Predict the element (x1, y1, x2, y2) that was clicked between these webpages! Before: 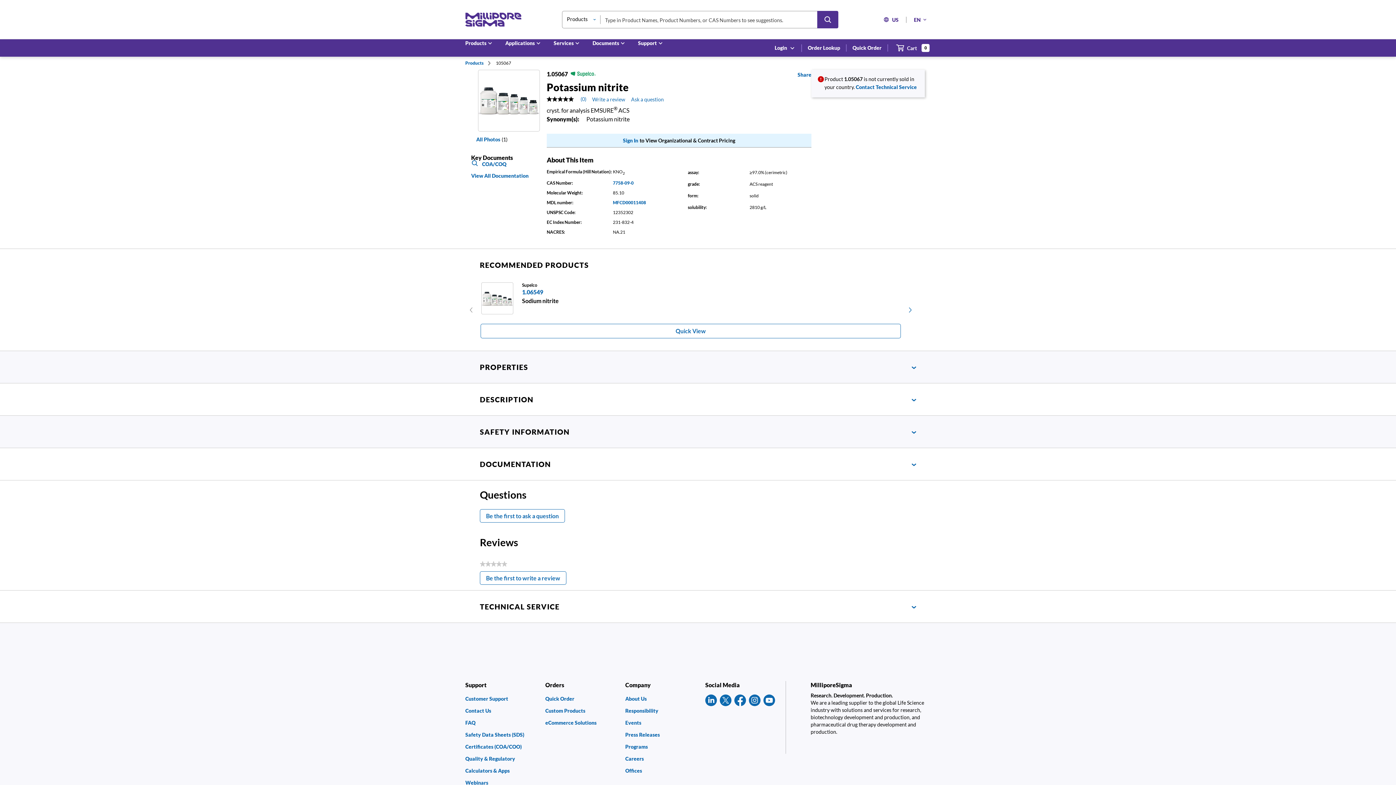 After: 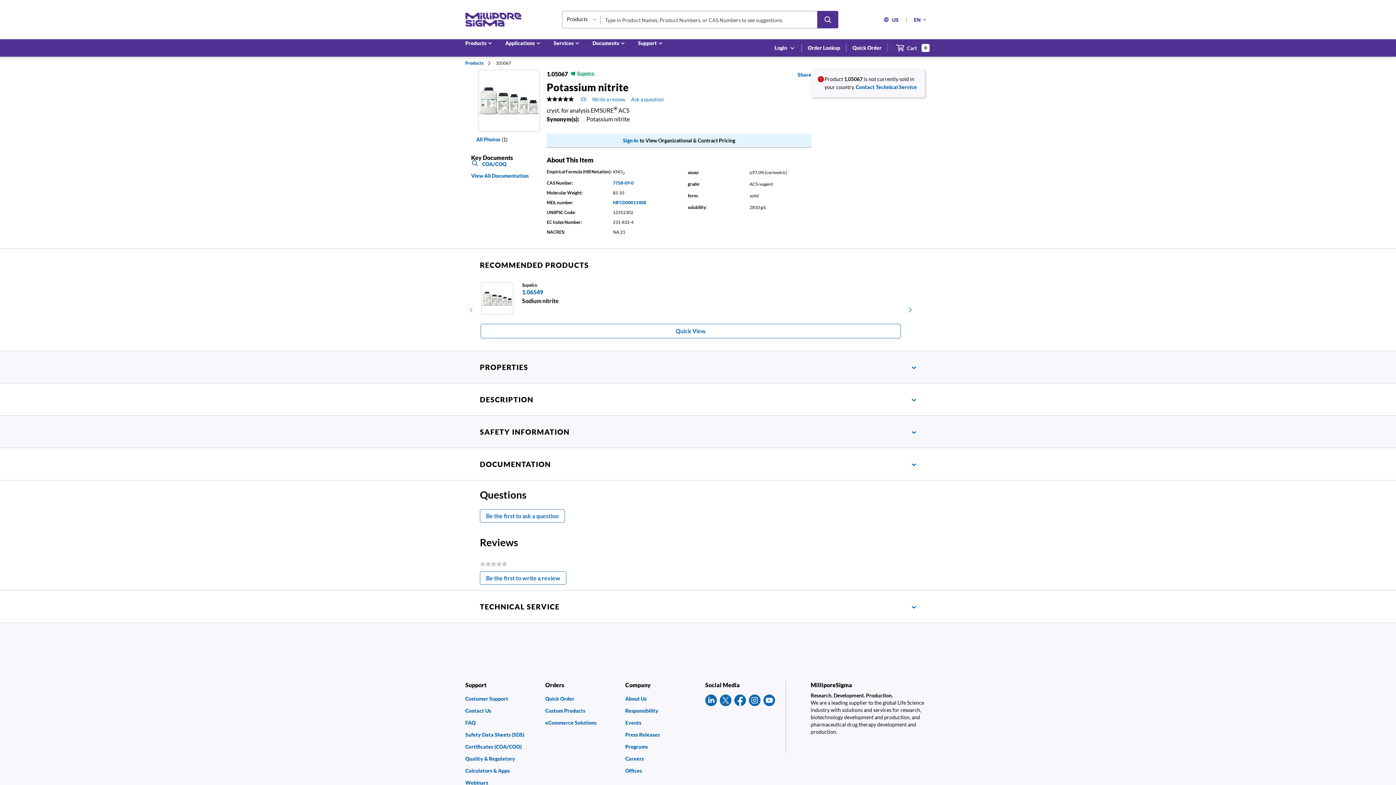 Action: bbox: (562, 11, 600, 28) label: Products